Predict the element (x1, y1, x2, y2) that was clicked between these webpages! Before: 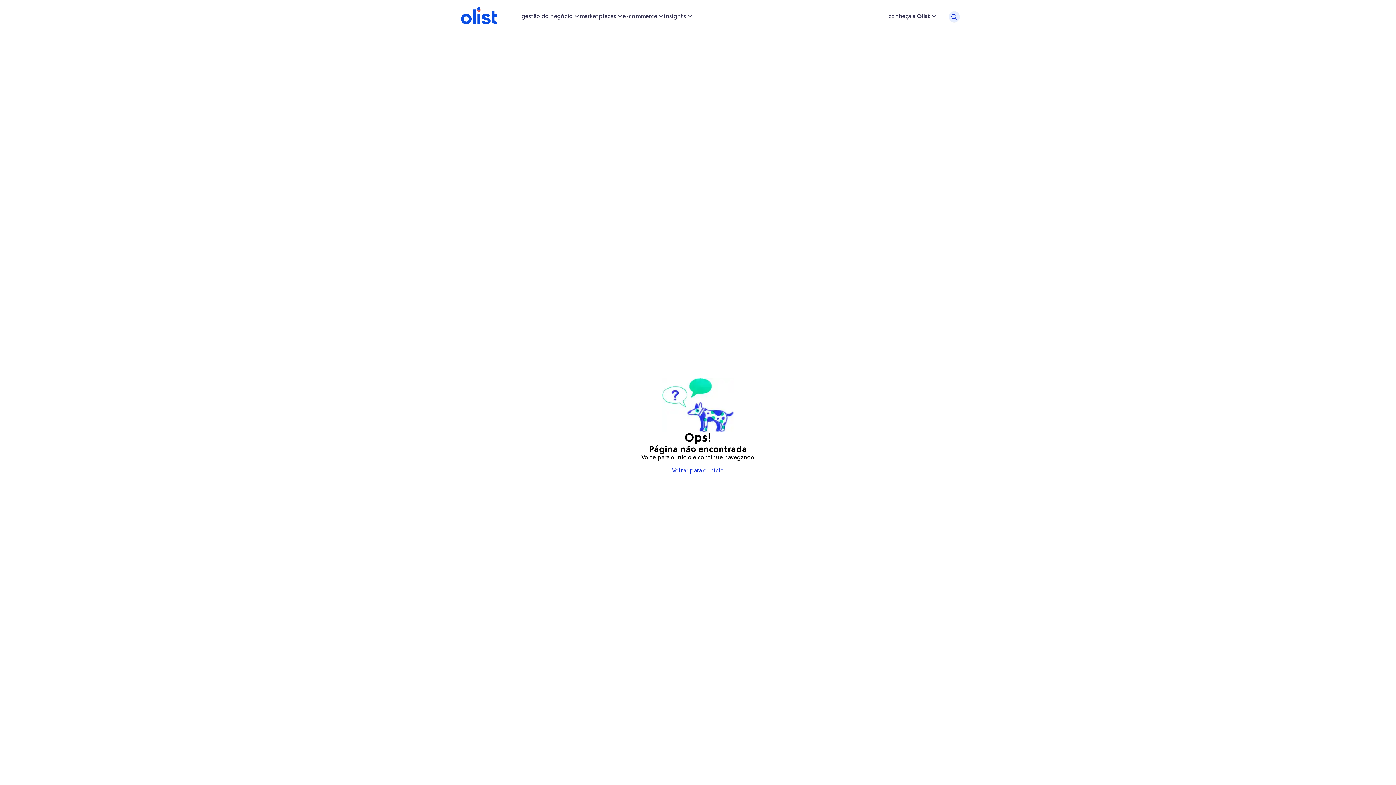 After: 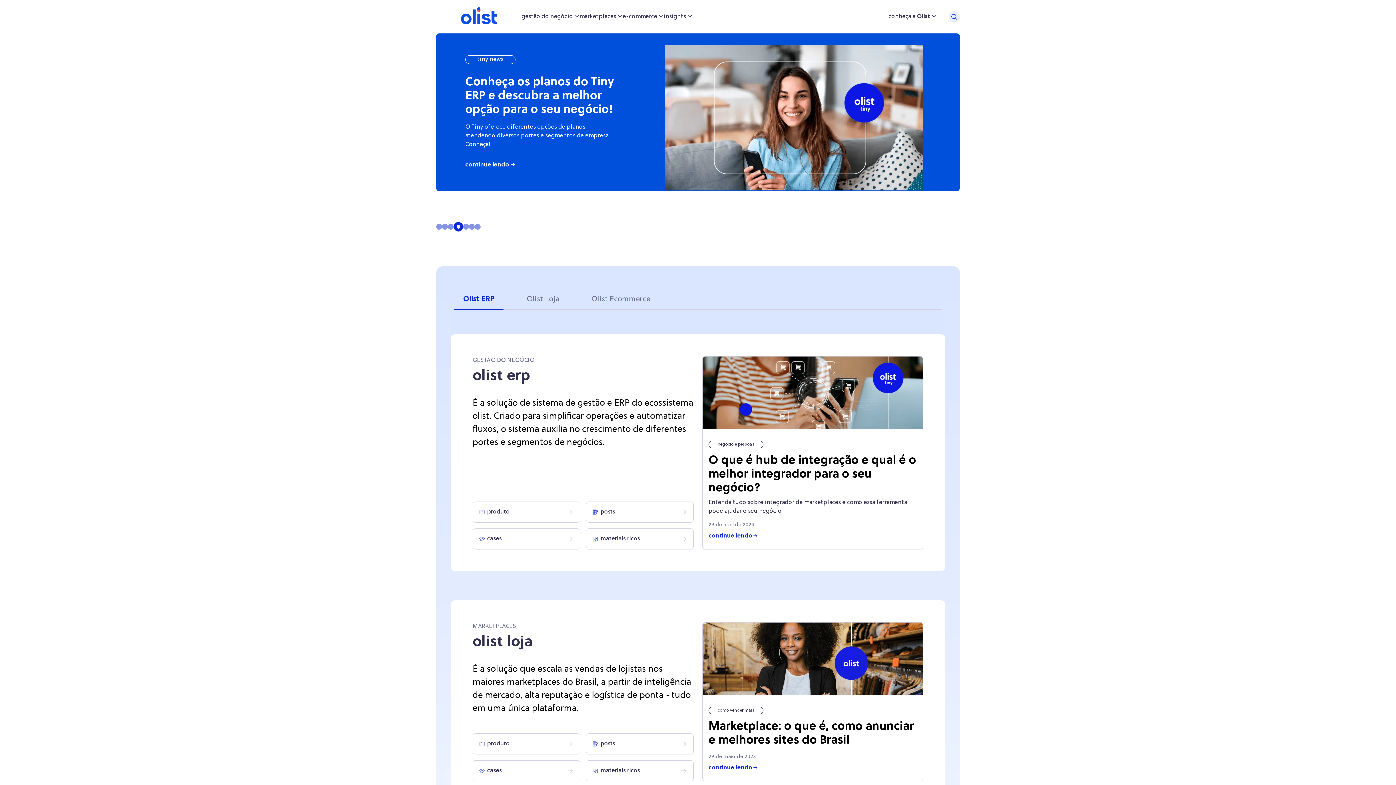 Action: bbox: (436, 19, 521, 26)